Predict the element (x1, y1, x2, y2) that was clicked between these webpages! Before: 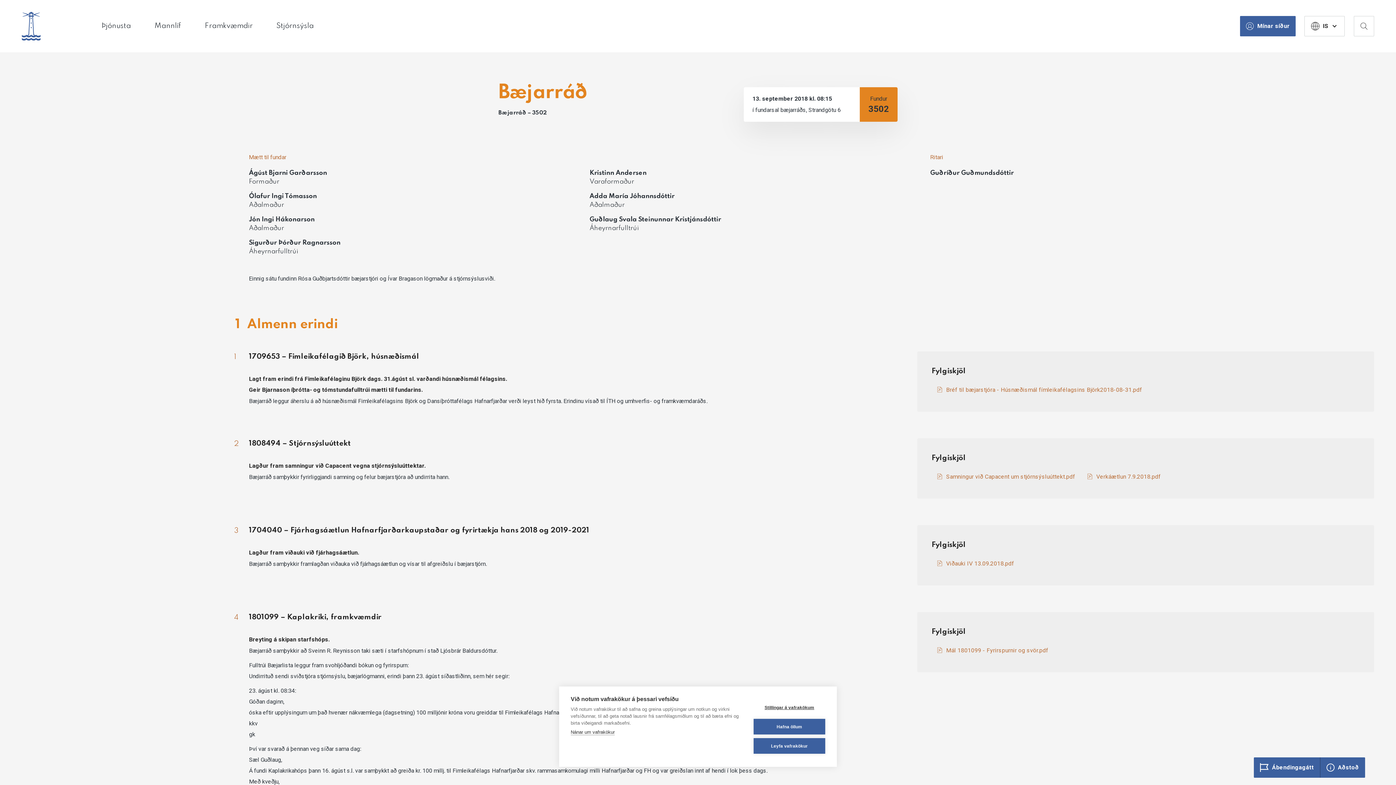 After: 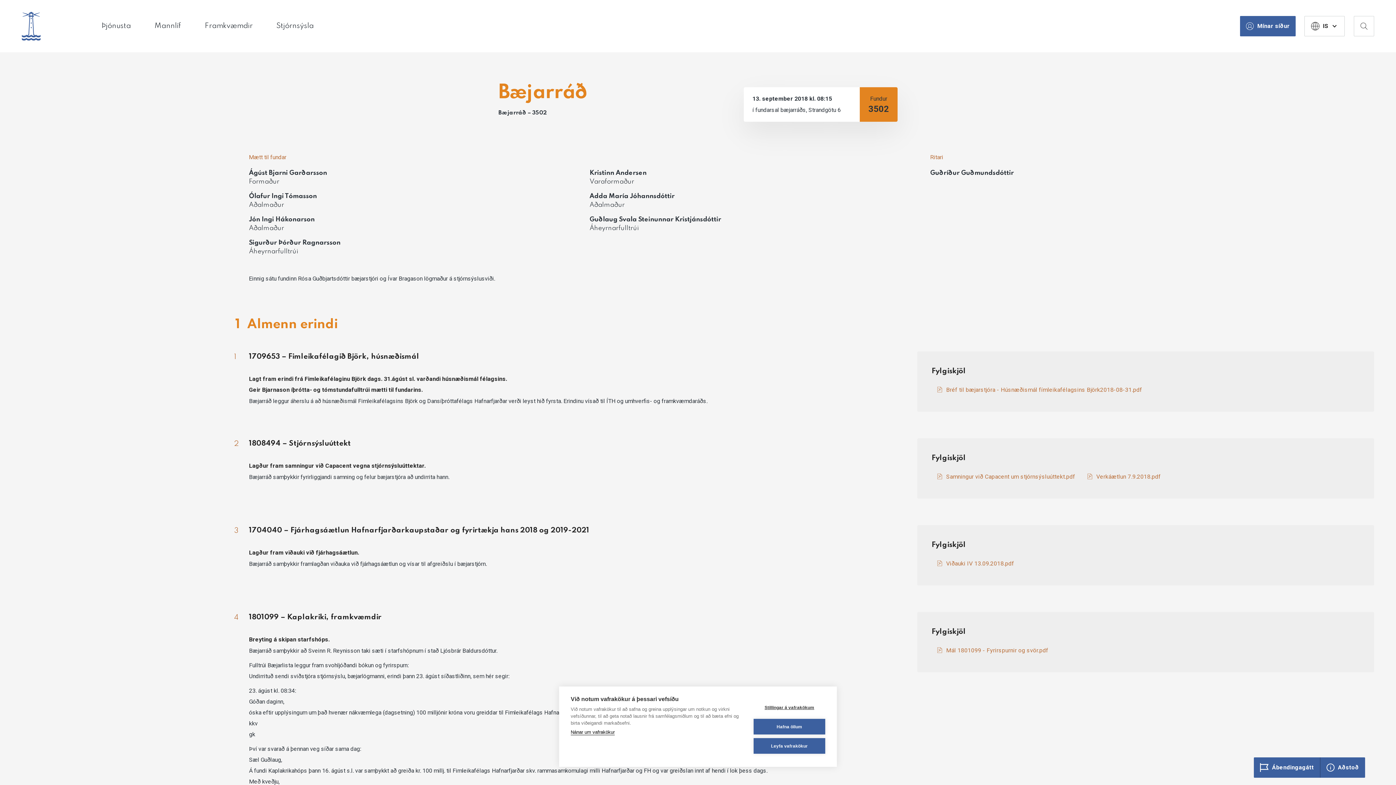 Action: label: Nánar um vafrakökur bbox: (570, 729, 614, 735)